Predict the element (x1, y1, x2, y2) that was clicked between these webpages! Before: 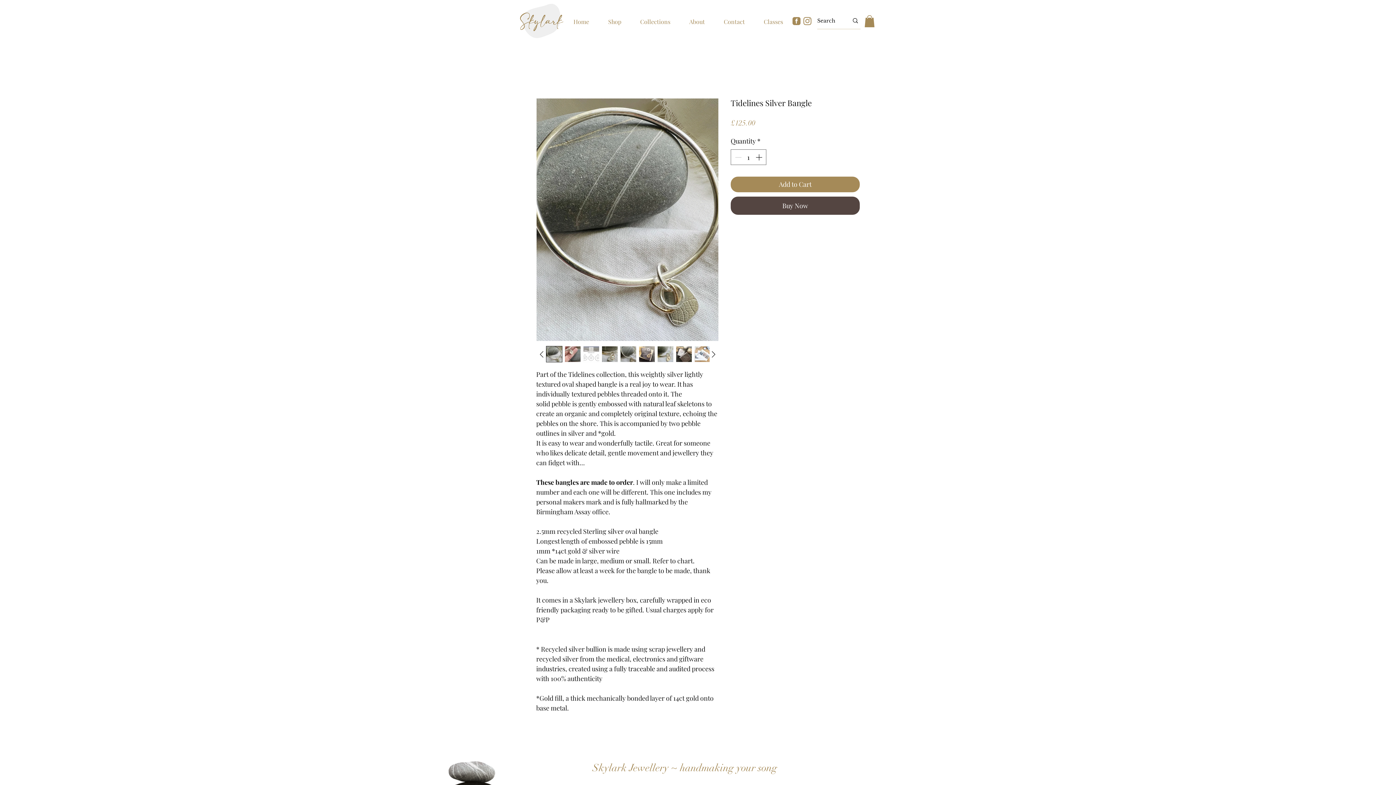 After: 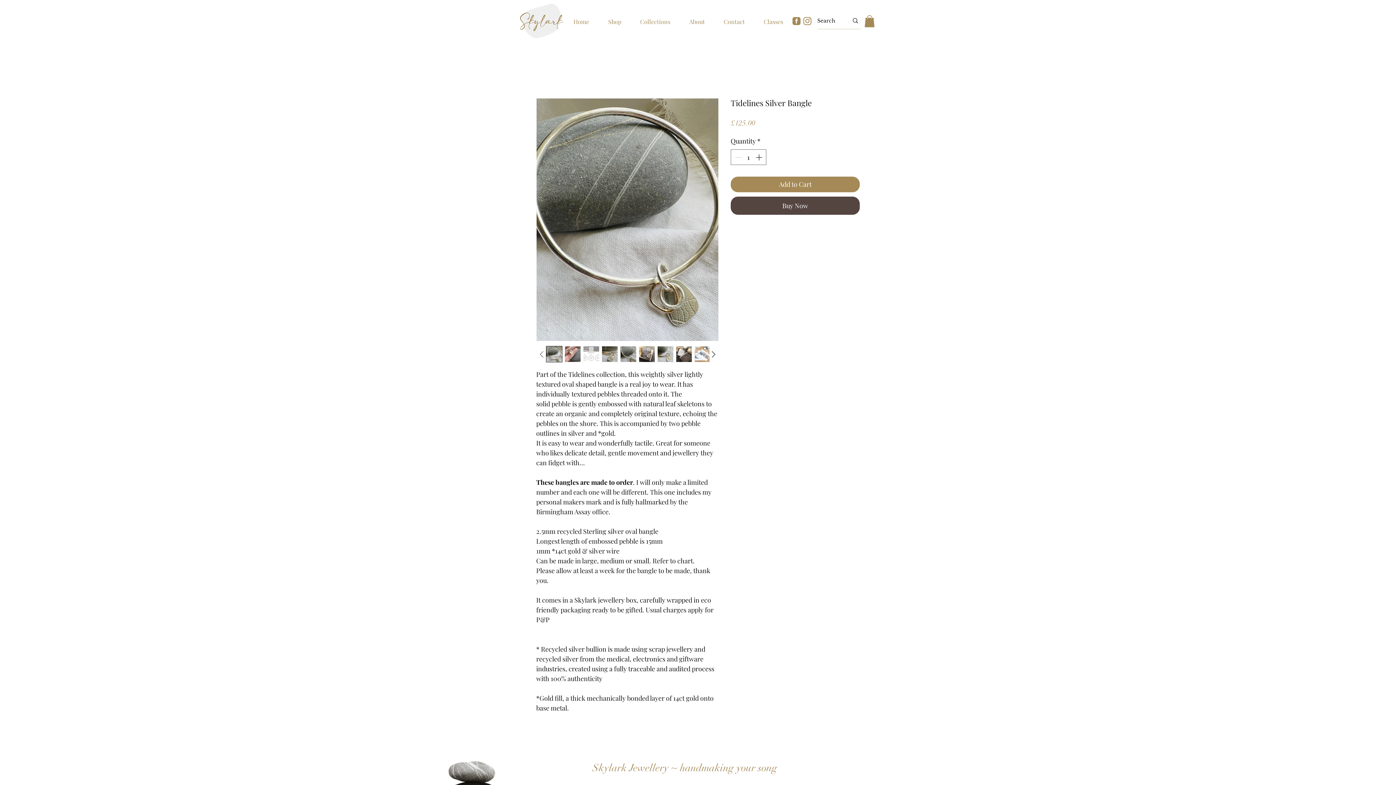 Action: bbox: (536, 348, 546, 359)